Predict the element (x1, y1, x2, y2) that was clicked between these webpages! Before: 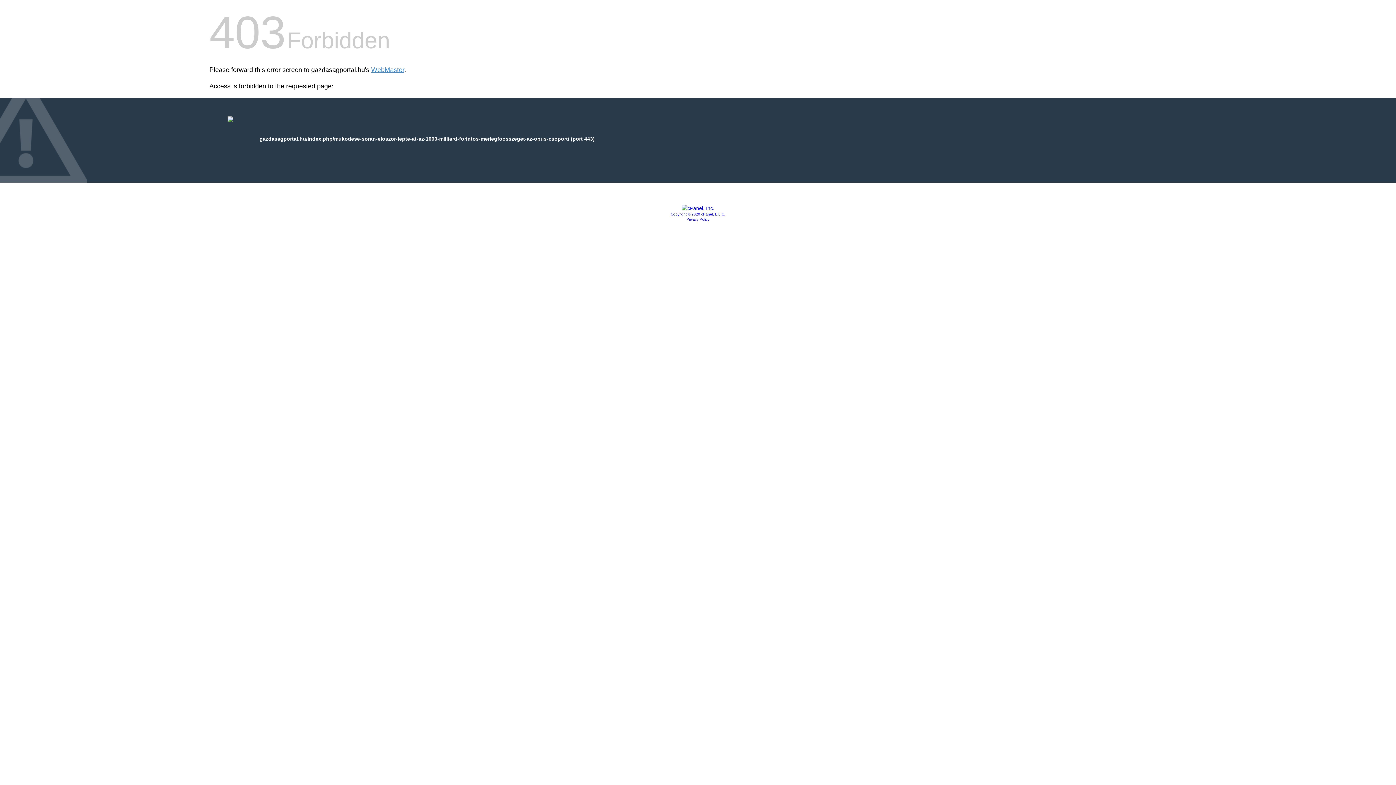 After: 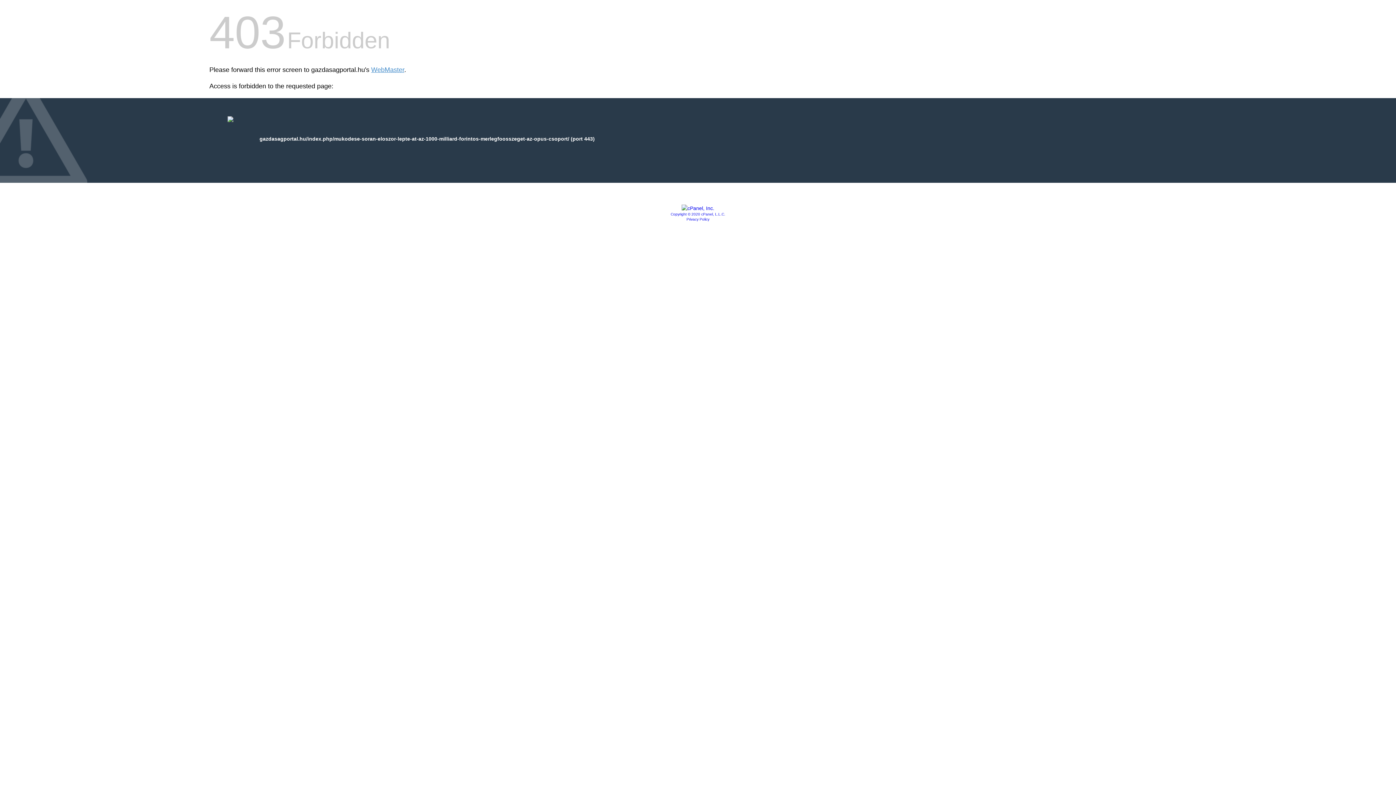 Action: label: Privacy Policy bbox: (686, 217, 709, 221)